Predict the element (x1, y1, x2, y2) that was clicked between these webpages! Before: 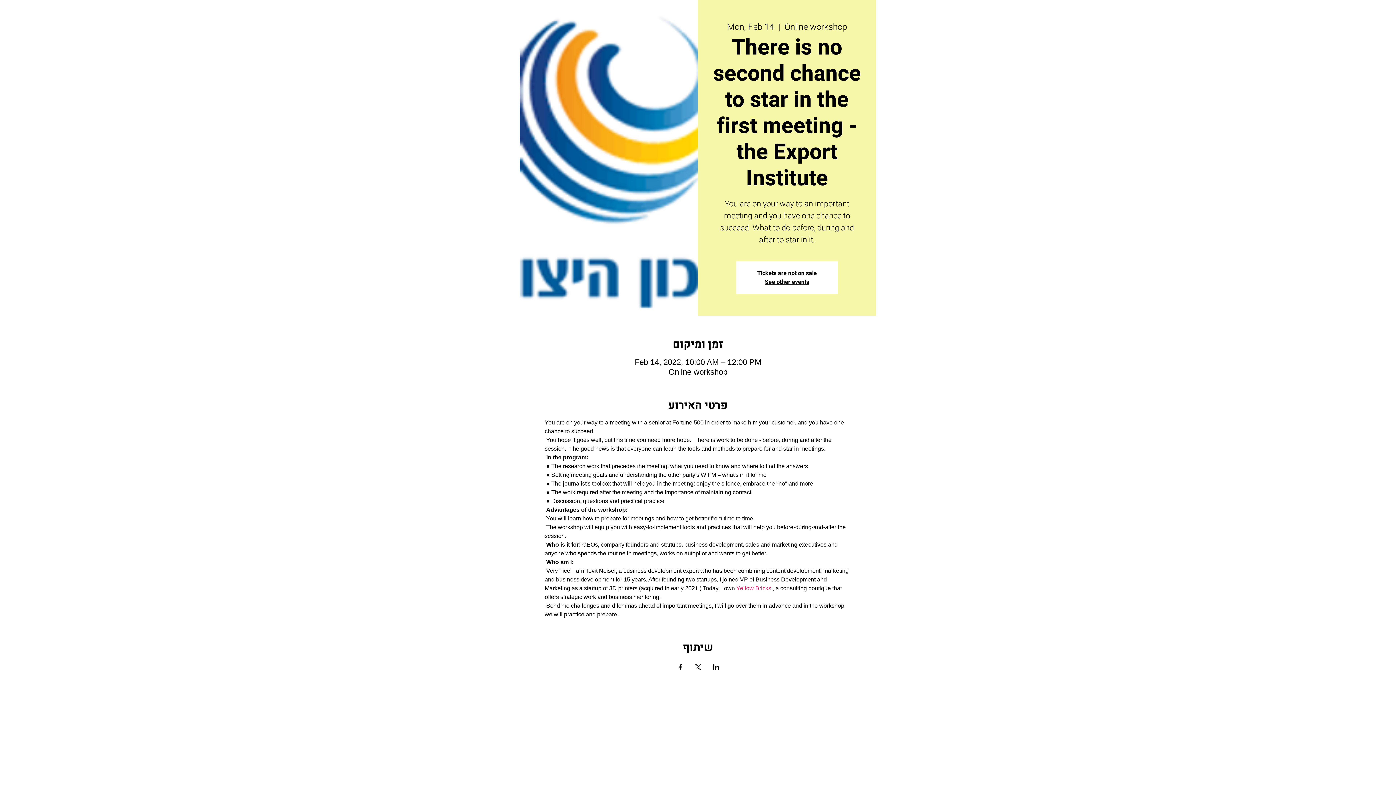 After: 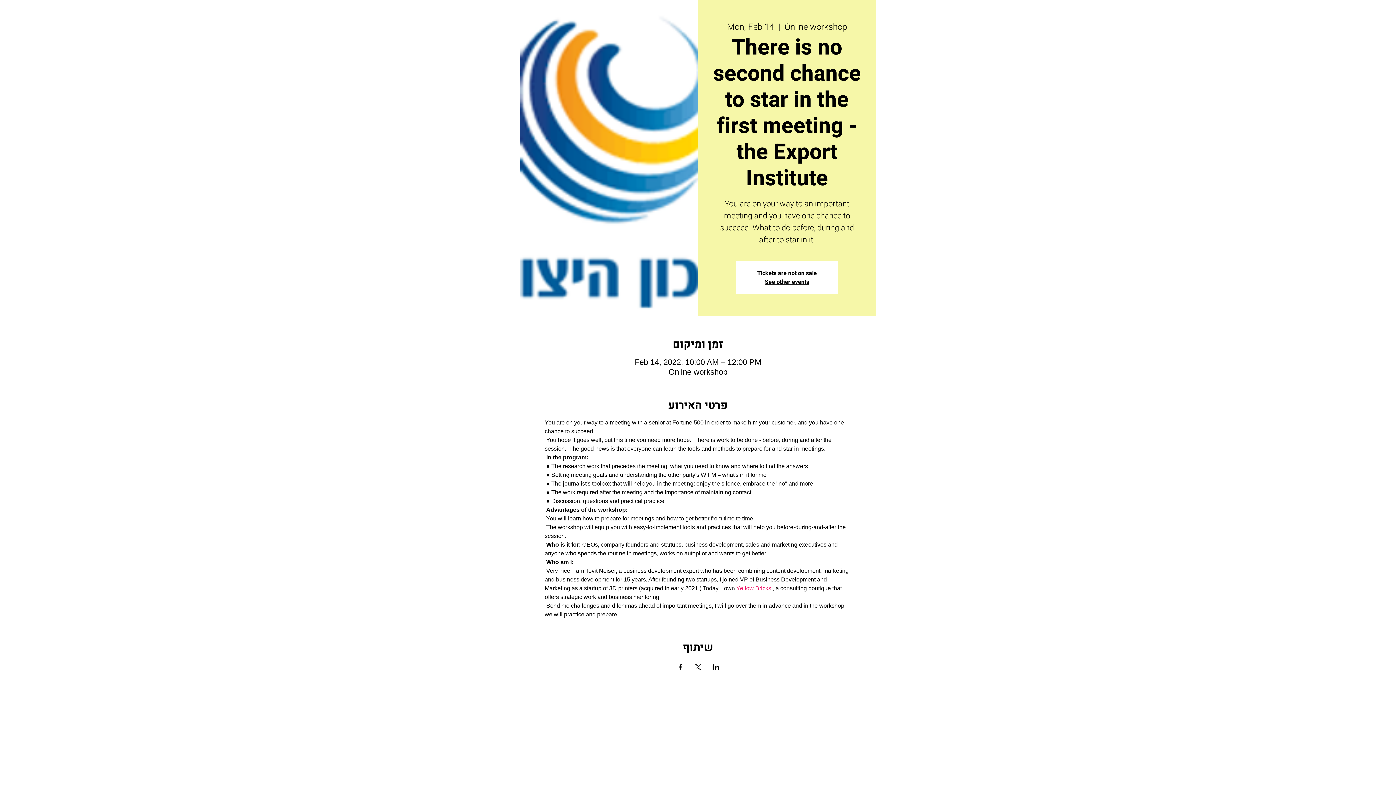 Action: label: Yellow Bricks bbox: (736, 585, 771, 591)